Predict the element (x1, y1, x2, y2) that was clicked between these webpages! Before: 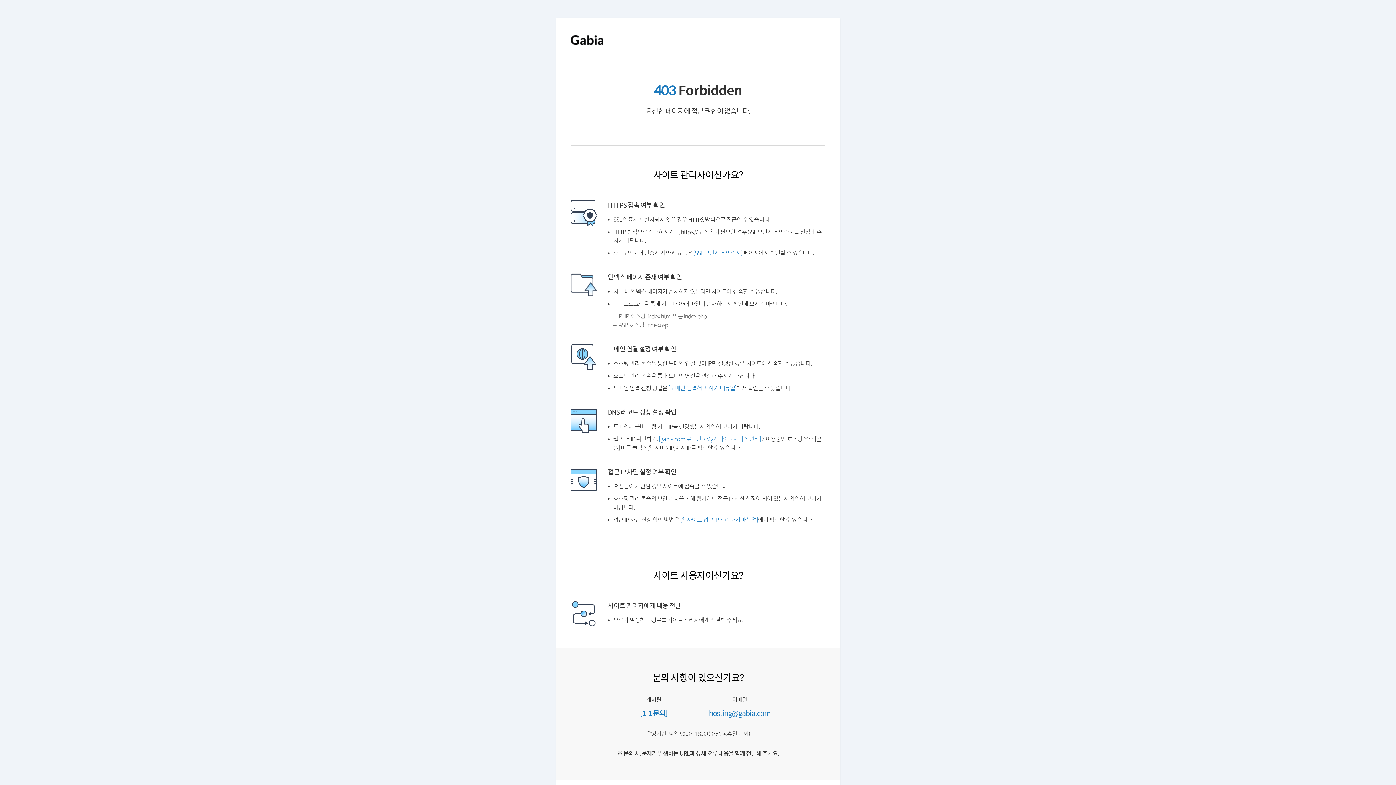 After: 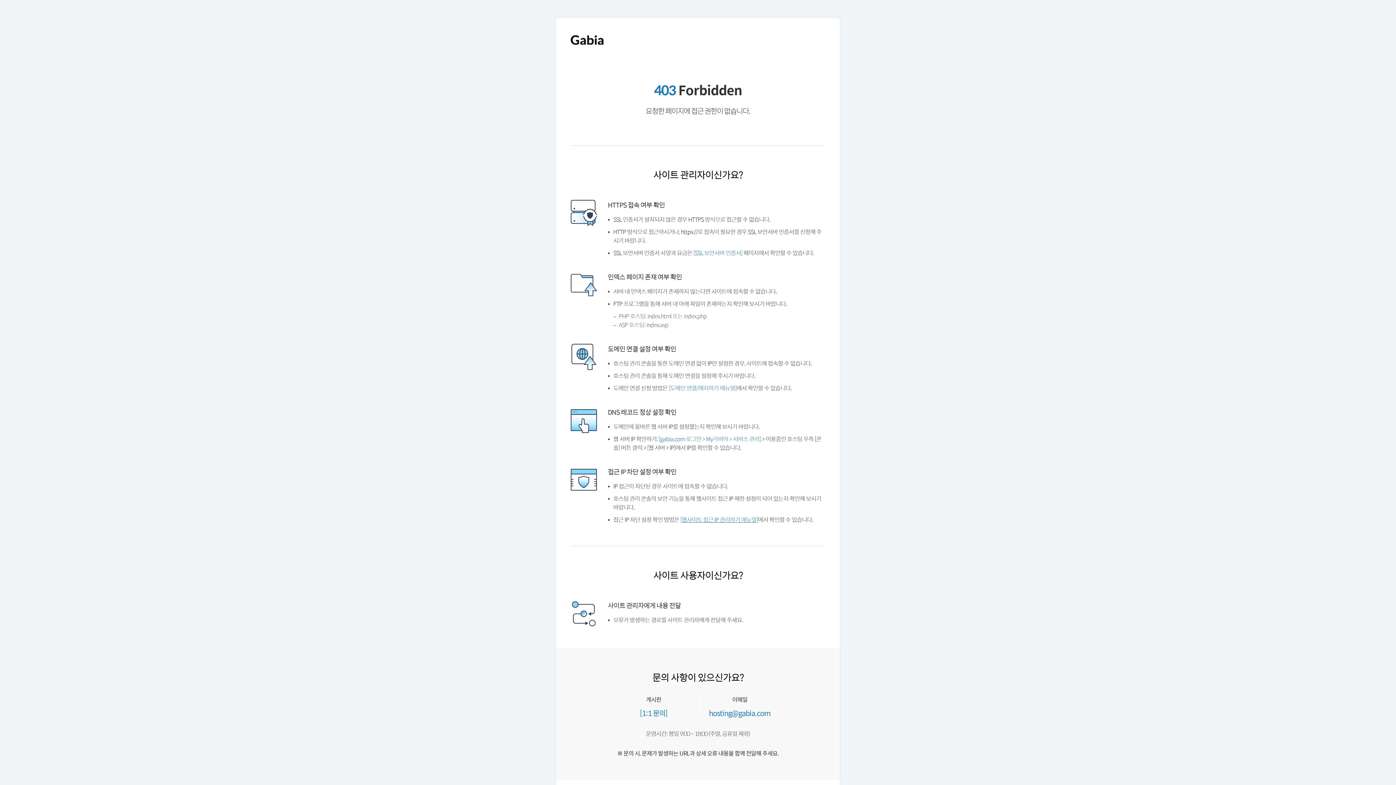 Action: label: [웹사이트 접근 IP 관리하기 매뉴얼] bbox: (684, 534, 766, 540)